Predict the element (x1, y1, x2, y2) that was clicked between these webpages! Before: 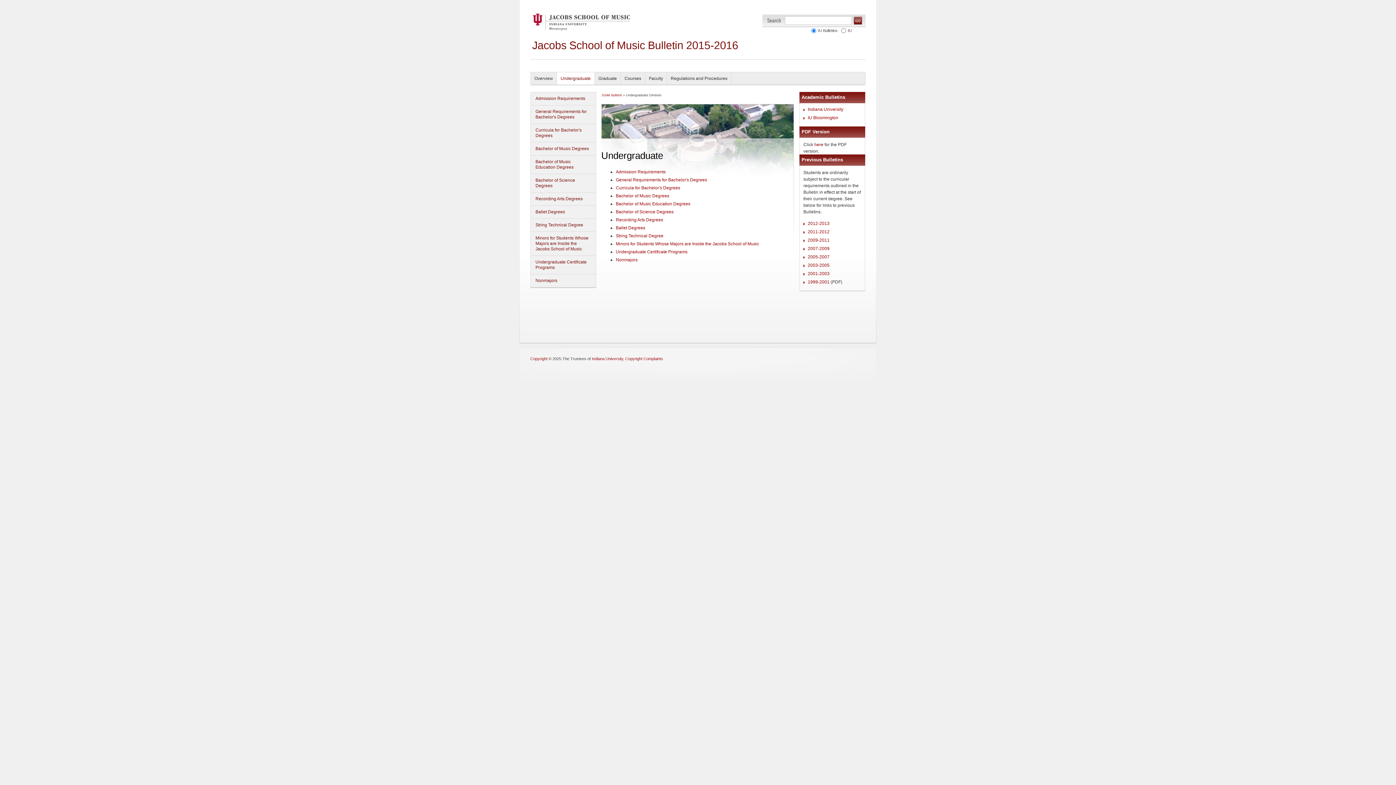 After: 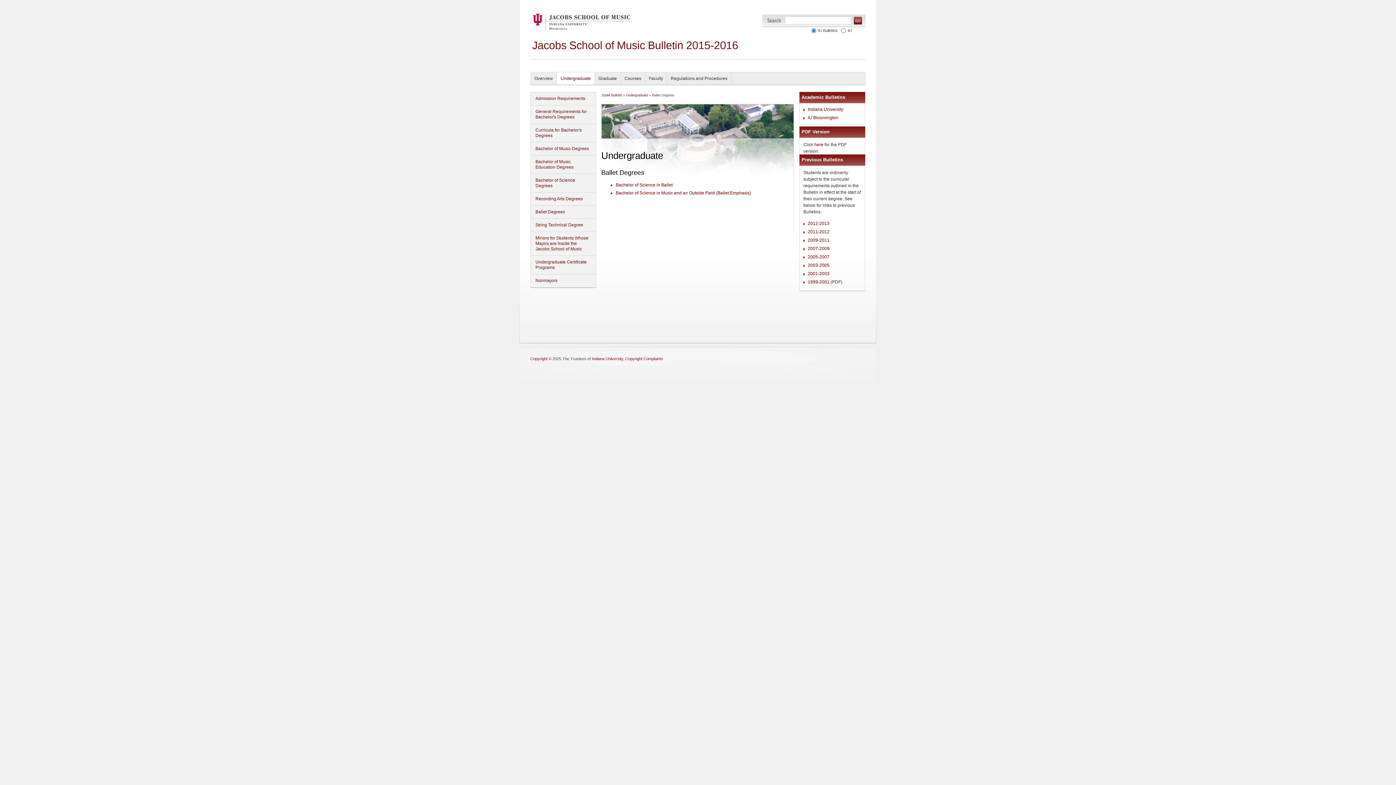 Action: bbox: (616, 225, 645, 230) label: Ballet Degrees